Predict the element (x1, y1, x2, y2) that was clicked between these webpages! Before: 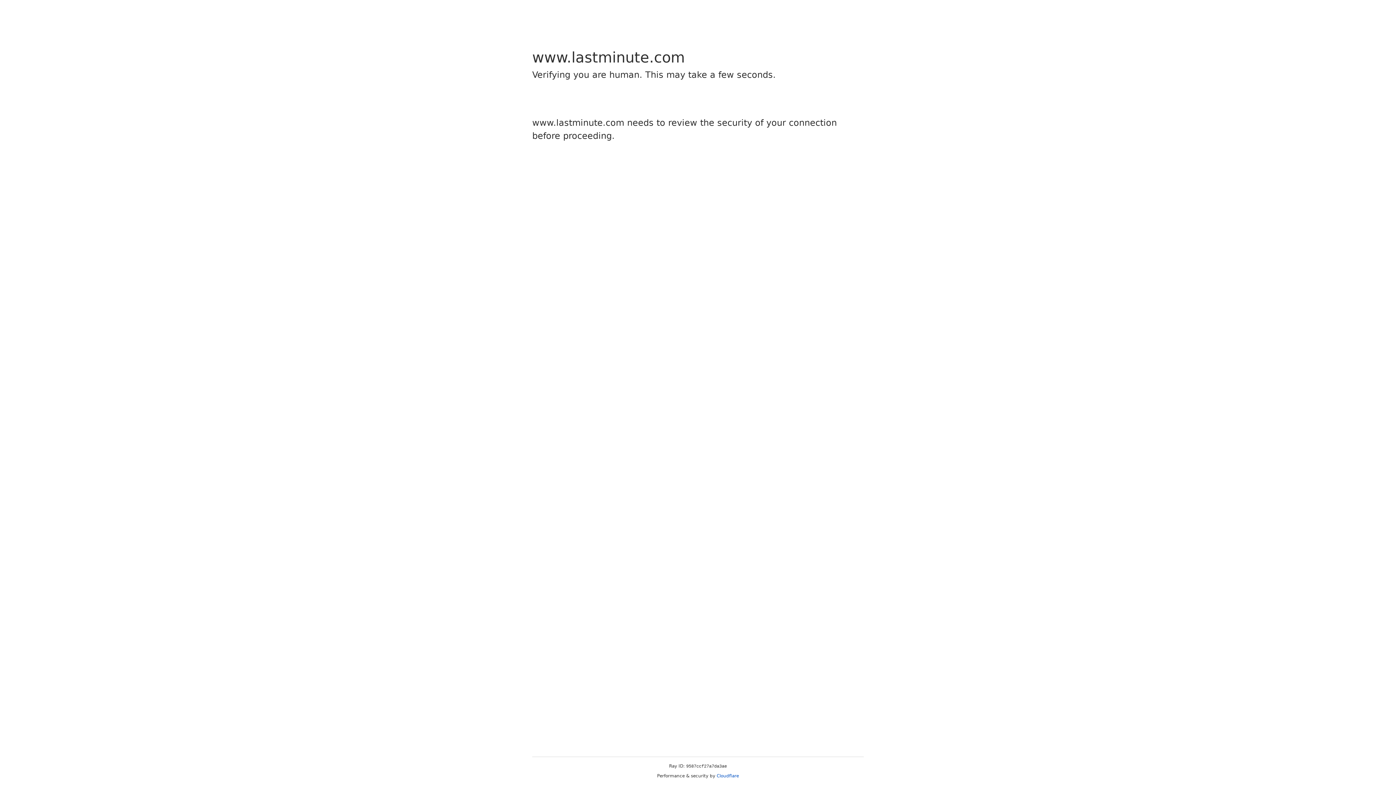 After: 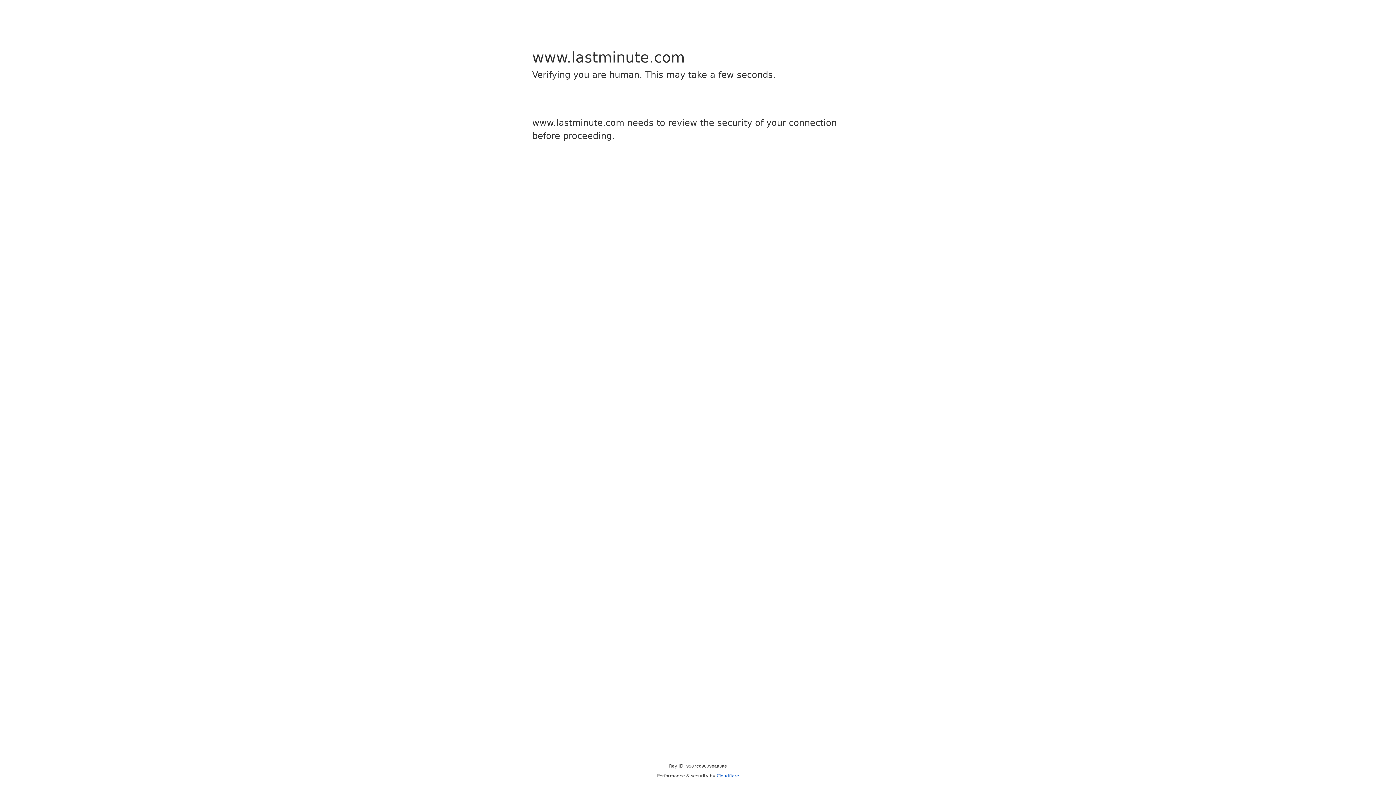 Action: bbox: (716, 773, 739, 778) label: Cloudflare